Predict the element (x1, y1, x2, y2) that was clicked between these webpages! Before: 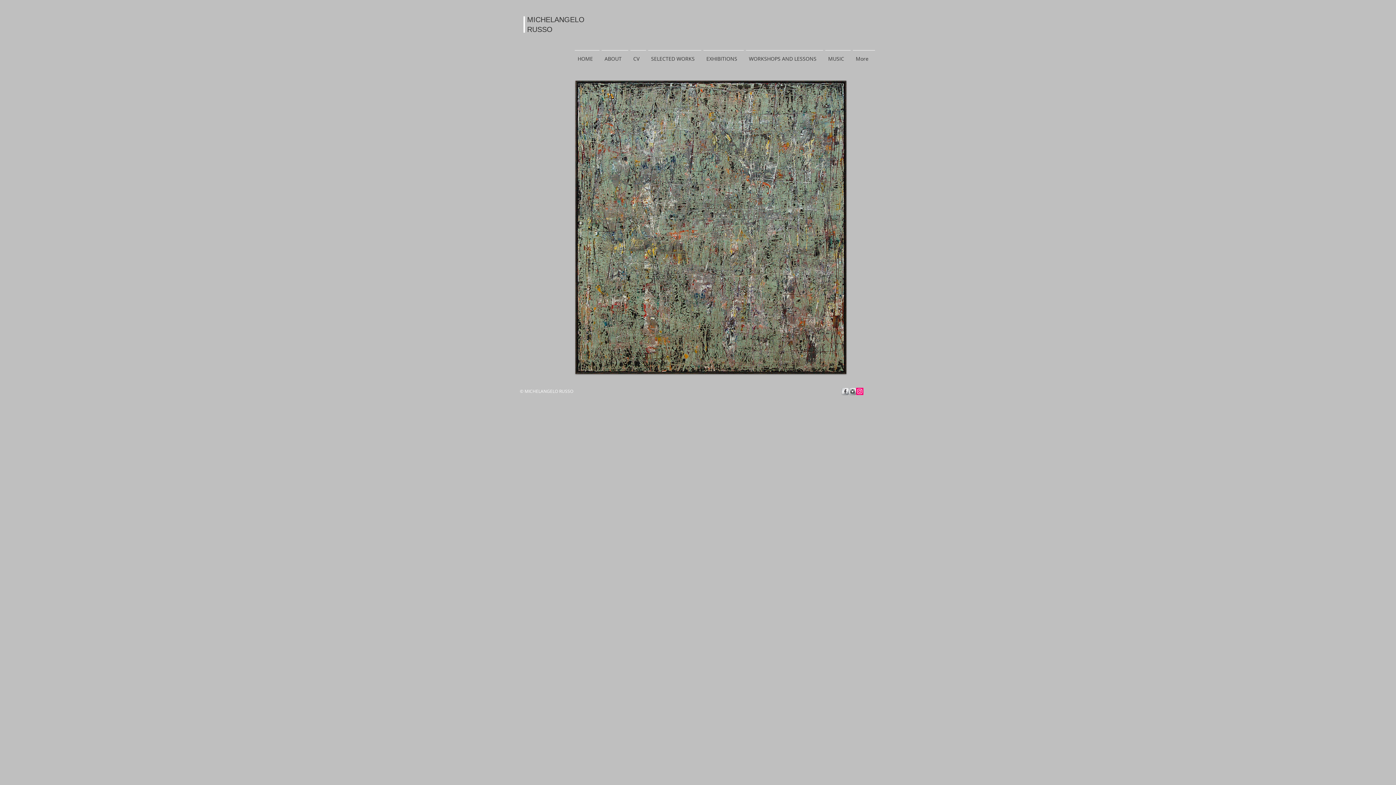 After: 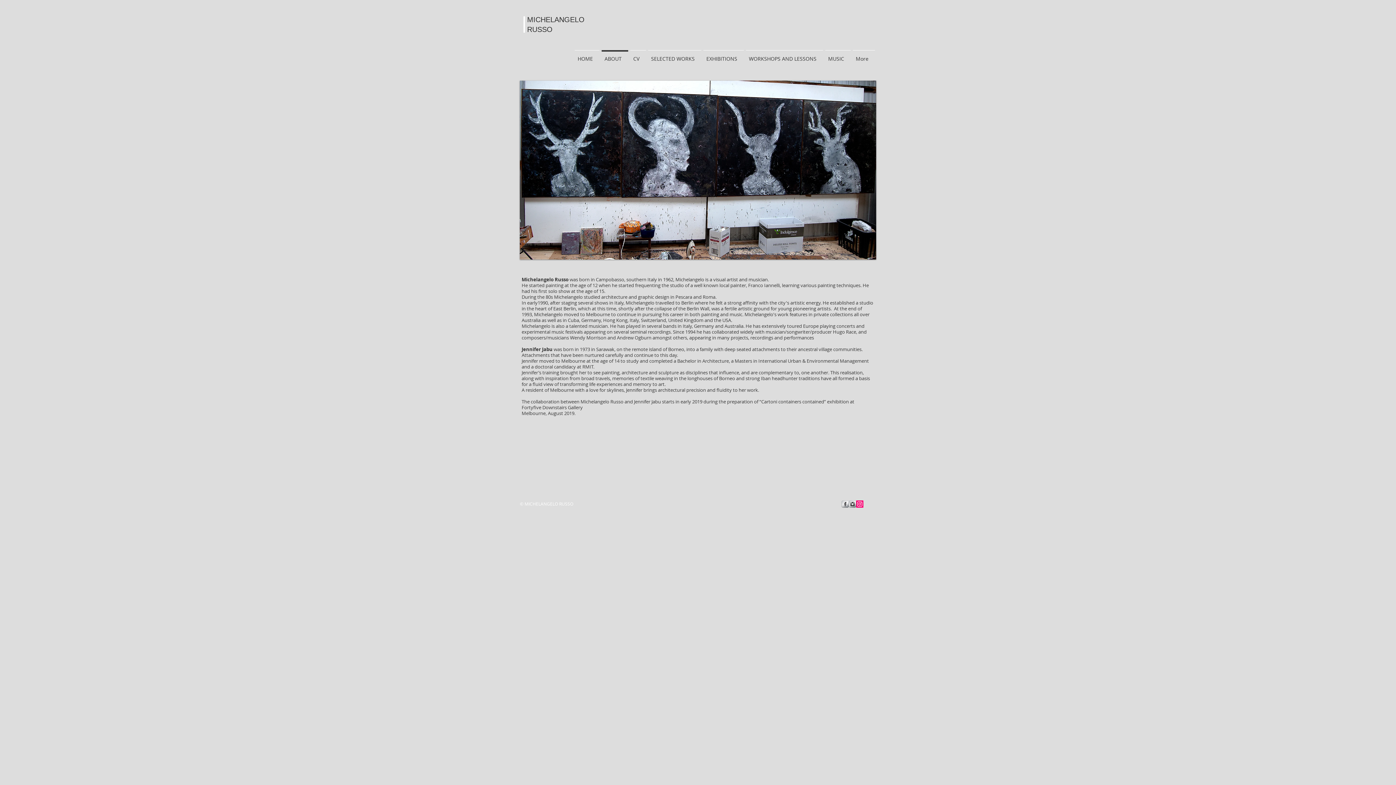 Action: bbox: (600, 50, 629, 61) label: ABOUT